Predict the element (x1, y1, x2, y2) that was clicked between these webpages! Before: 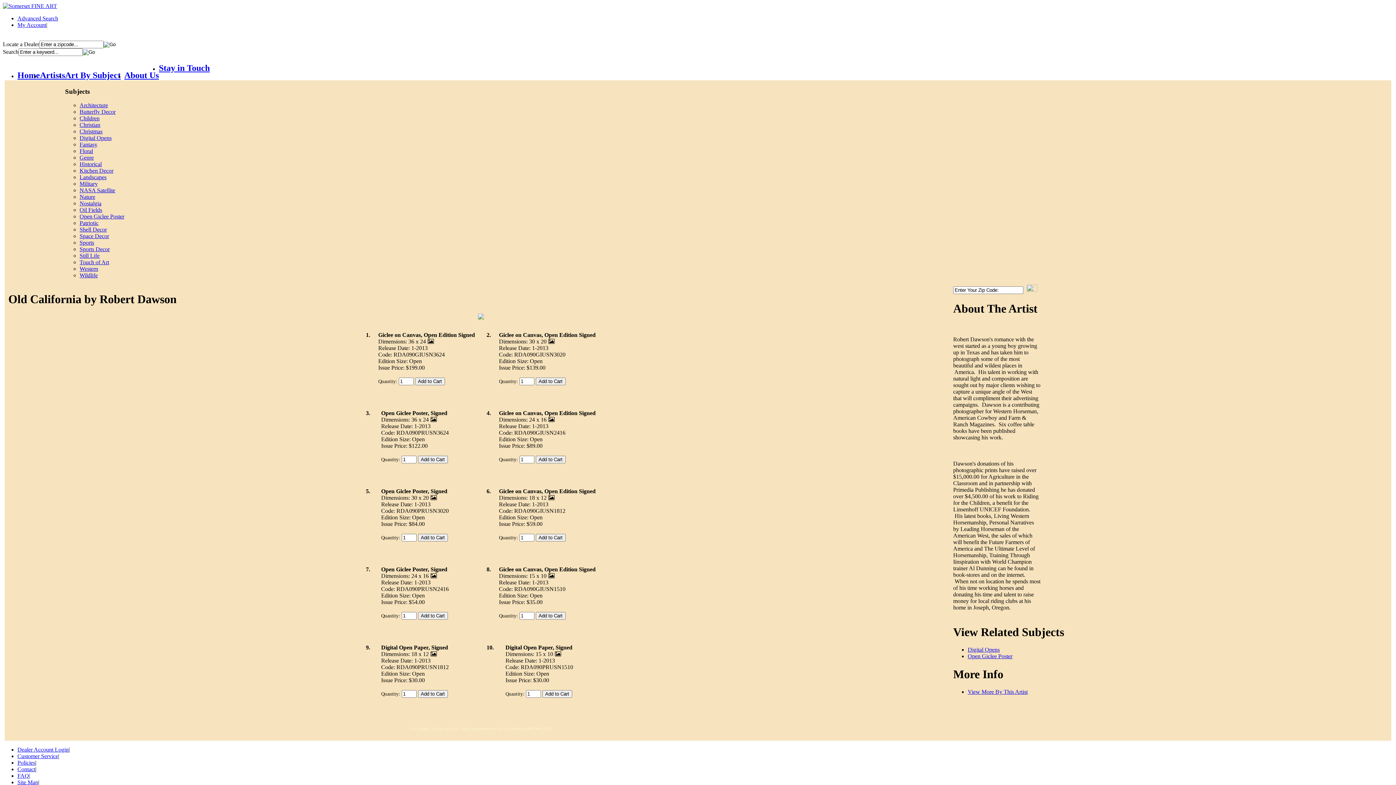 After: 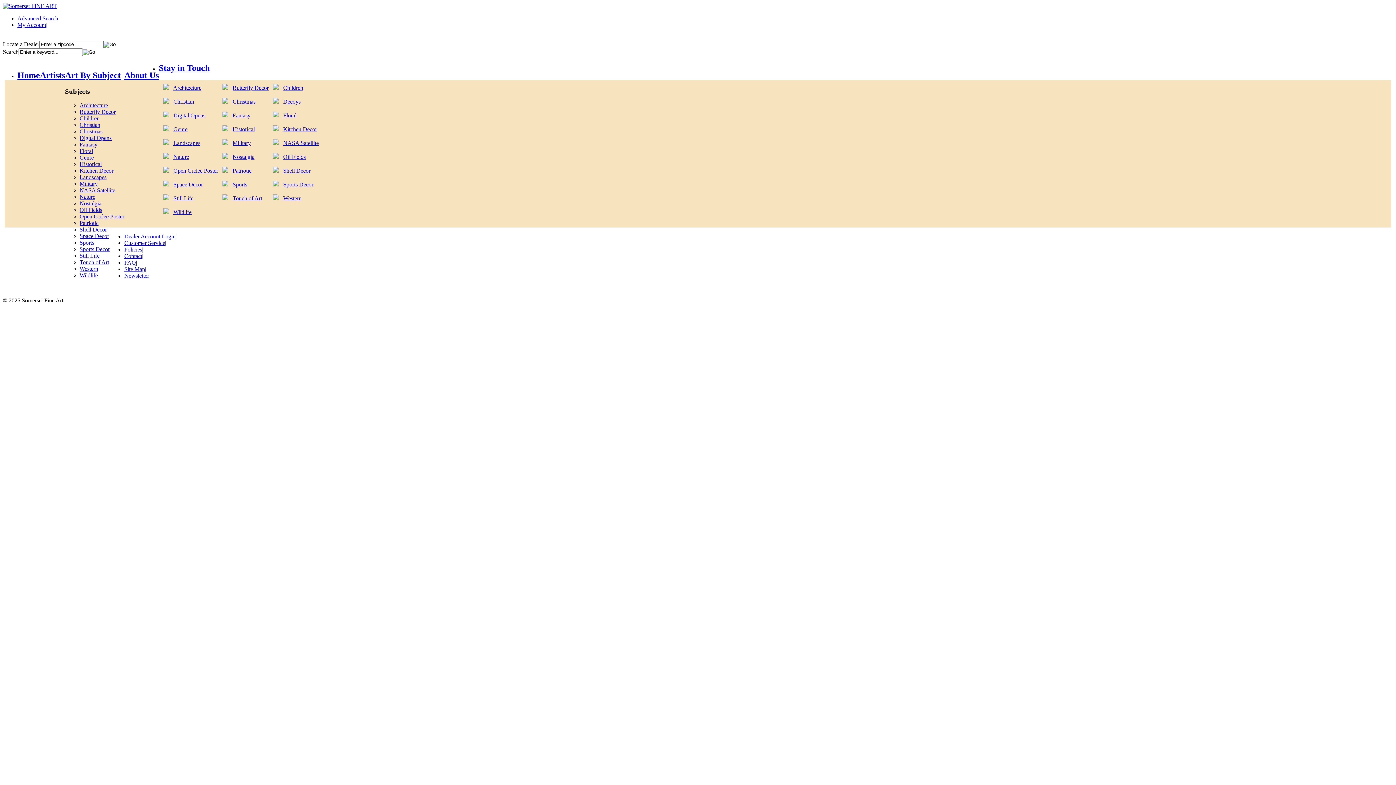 Action: label: Art By Subject bbox: (65, 70, 120, 79)